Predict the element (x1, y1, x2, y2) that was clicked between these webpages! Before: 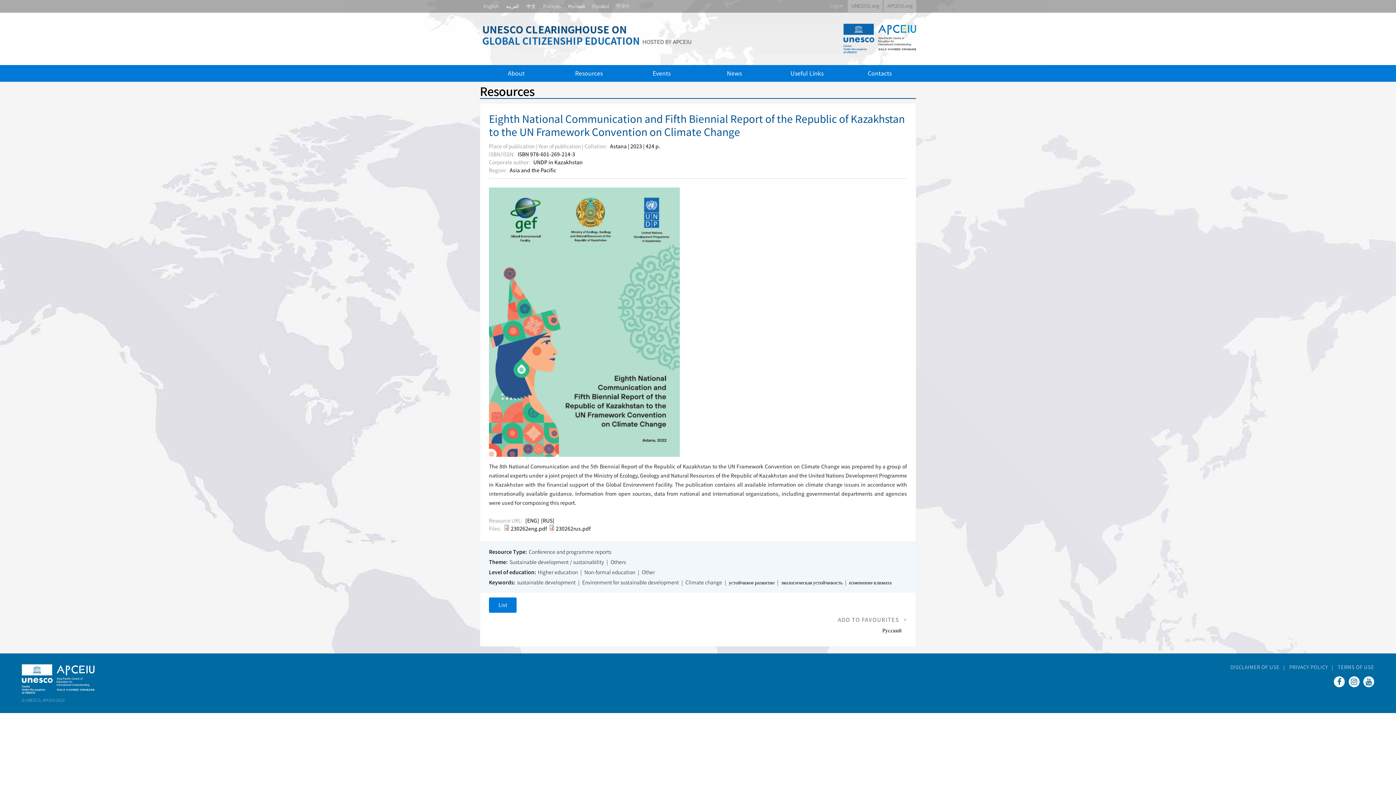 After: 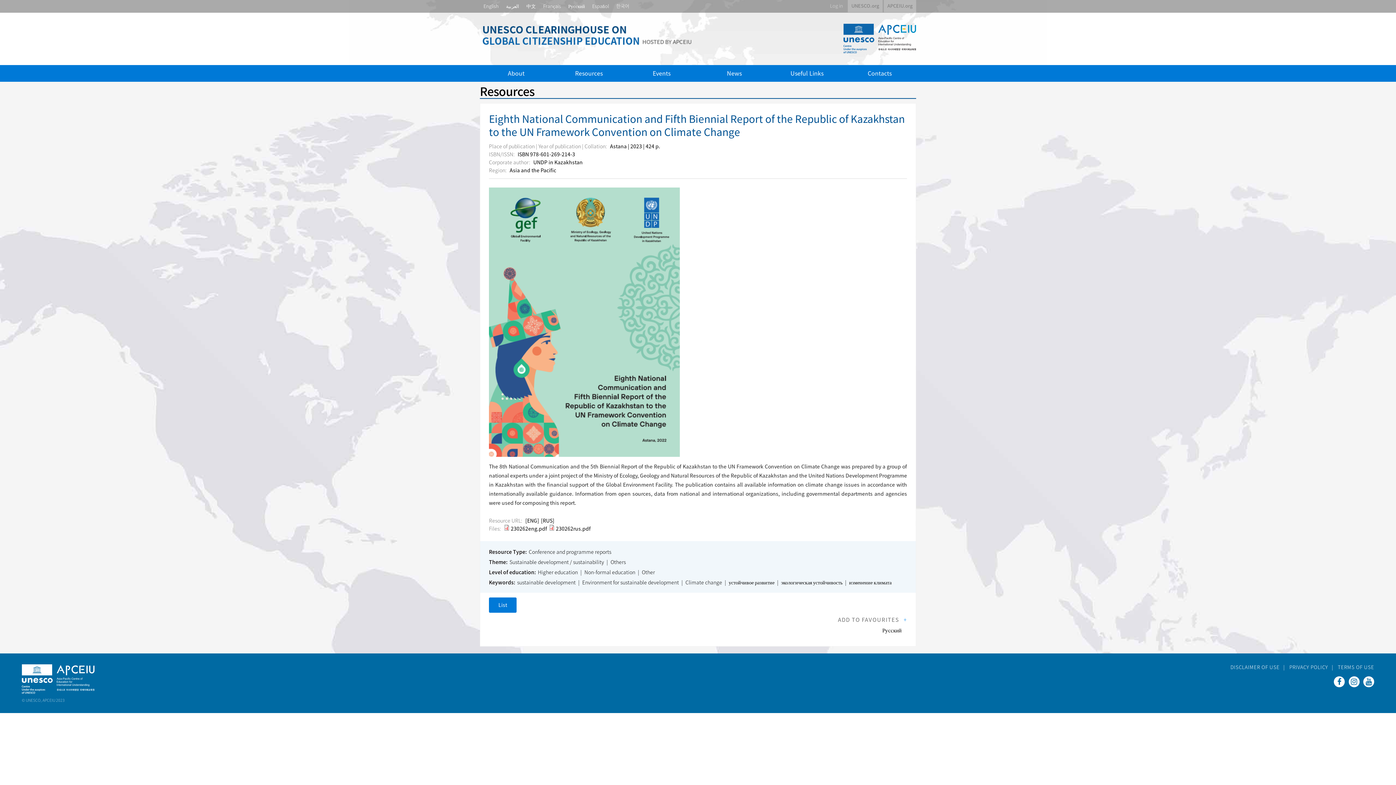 Action: bbox: (1348, 676, 1359, 687)